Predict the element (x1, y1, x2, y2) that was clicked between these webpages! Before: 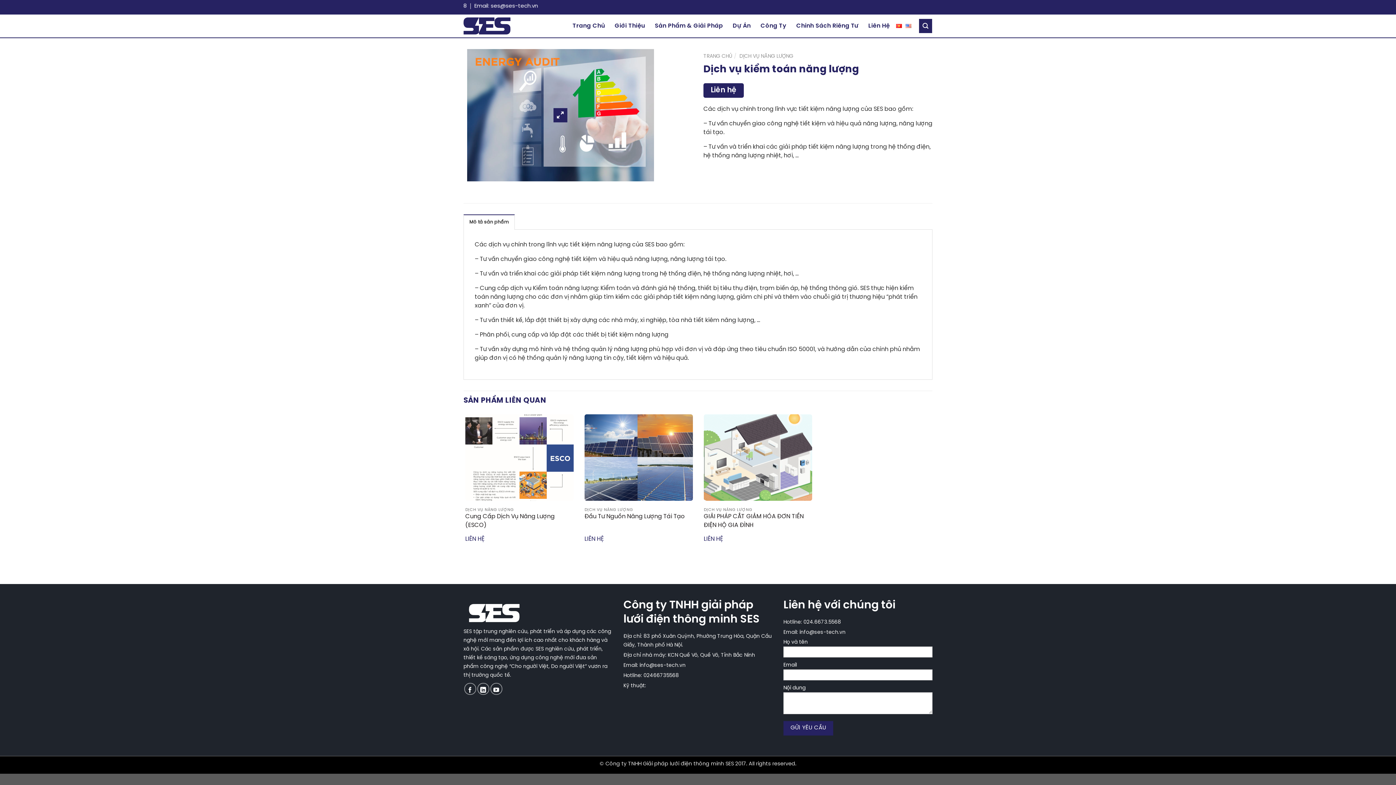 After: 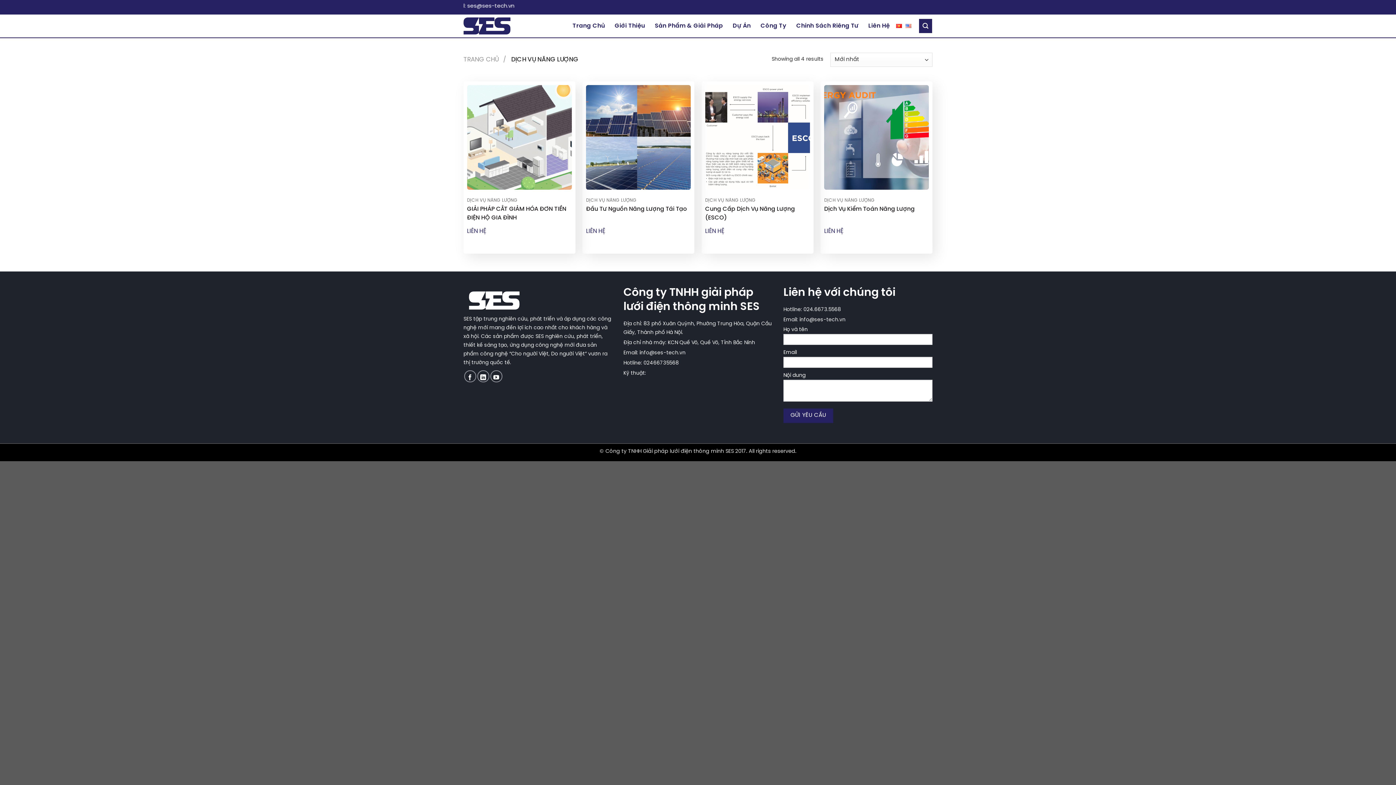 Action: bbox: (739, 53, 793, 59) label: DỊCH VỤ NĂNG LƯỢNG